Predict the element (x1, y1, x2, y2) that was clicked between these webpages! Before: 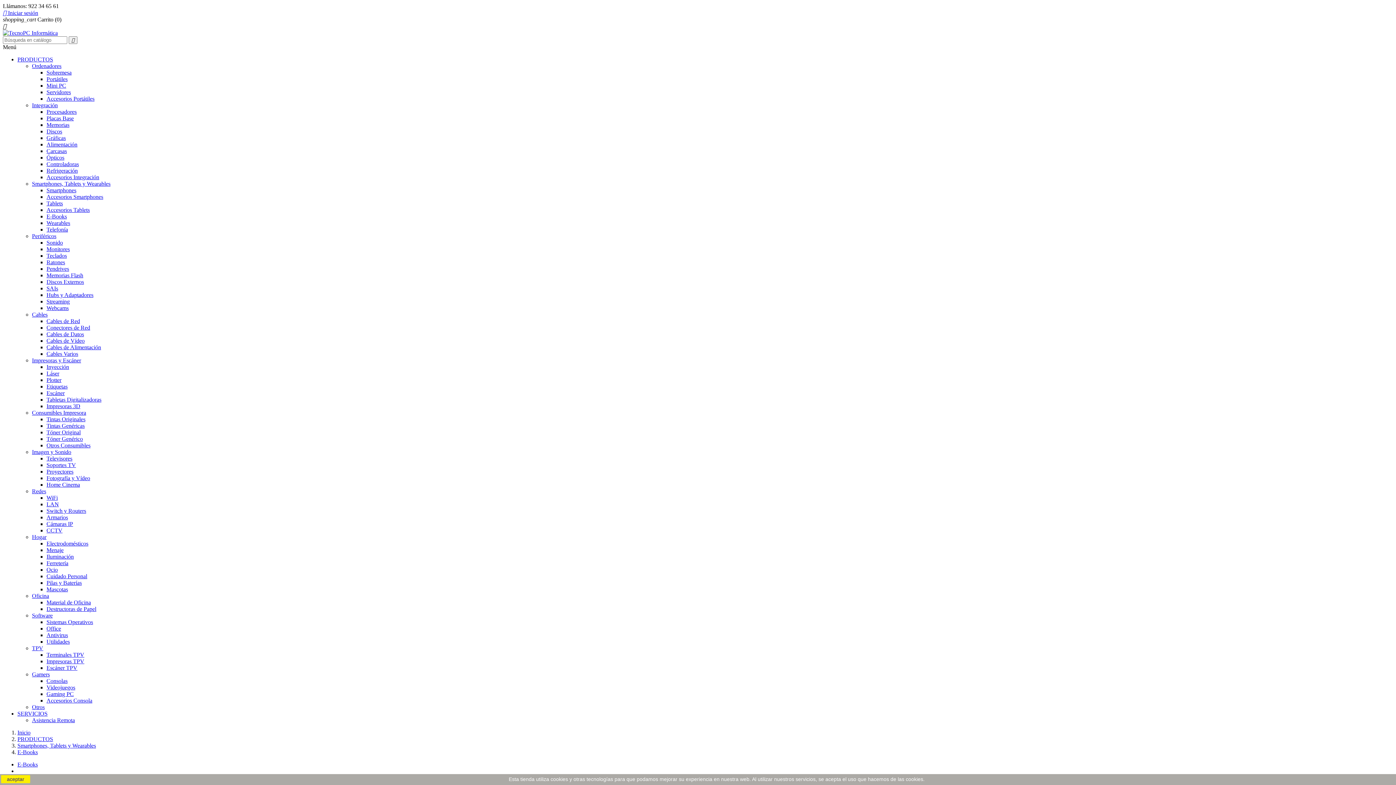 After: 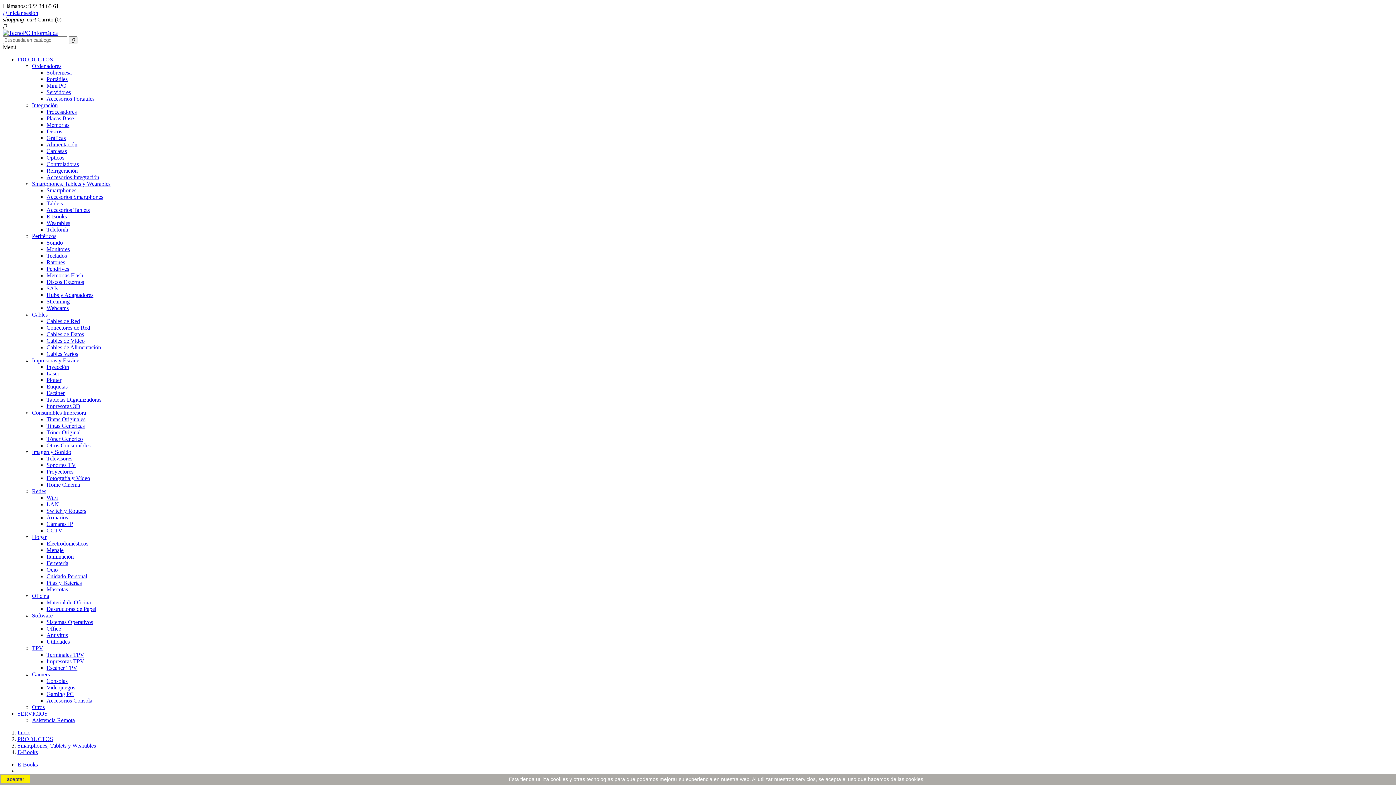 Action: label: E-Books bbox: (46, 213, 66, 219)